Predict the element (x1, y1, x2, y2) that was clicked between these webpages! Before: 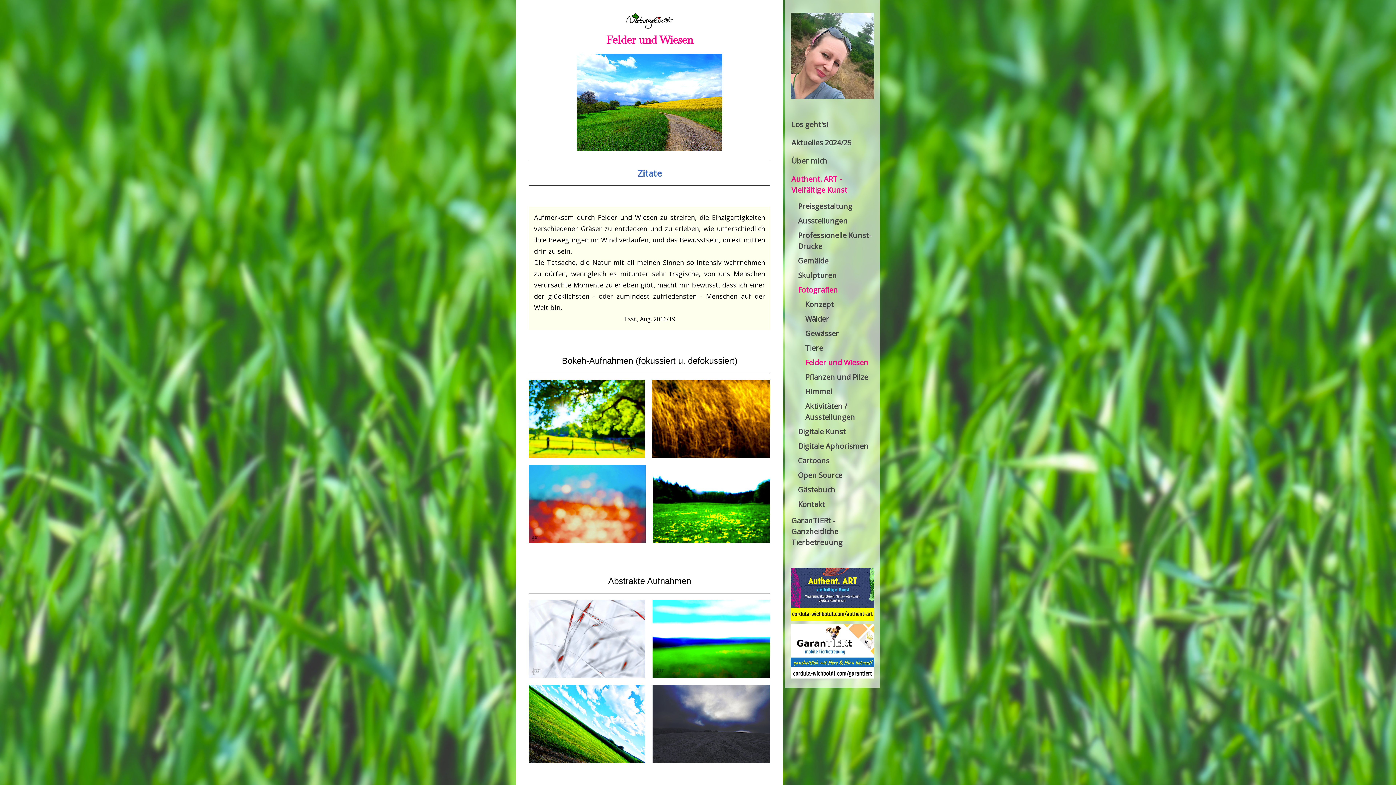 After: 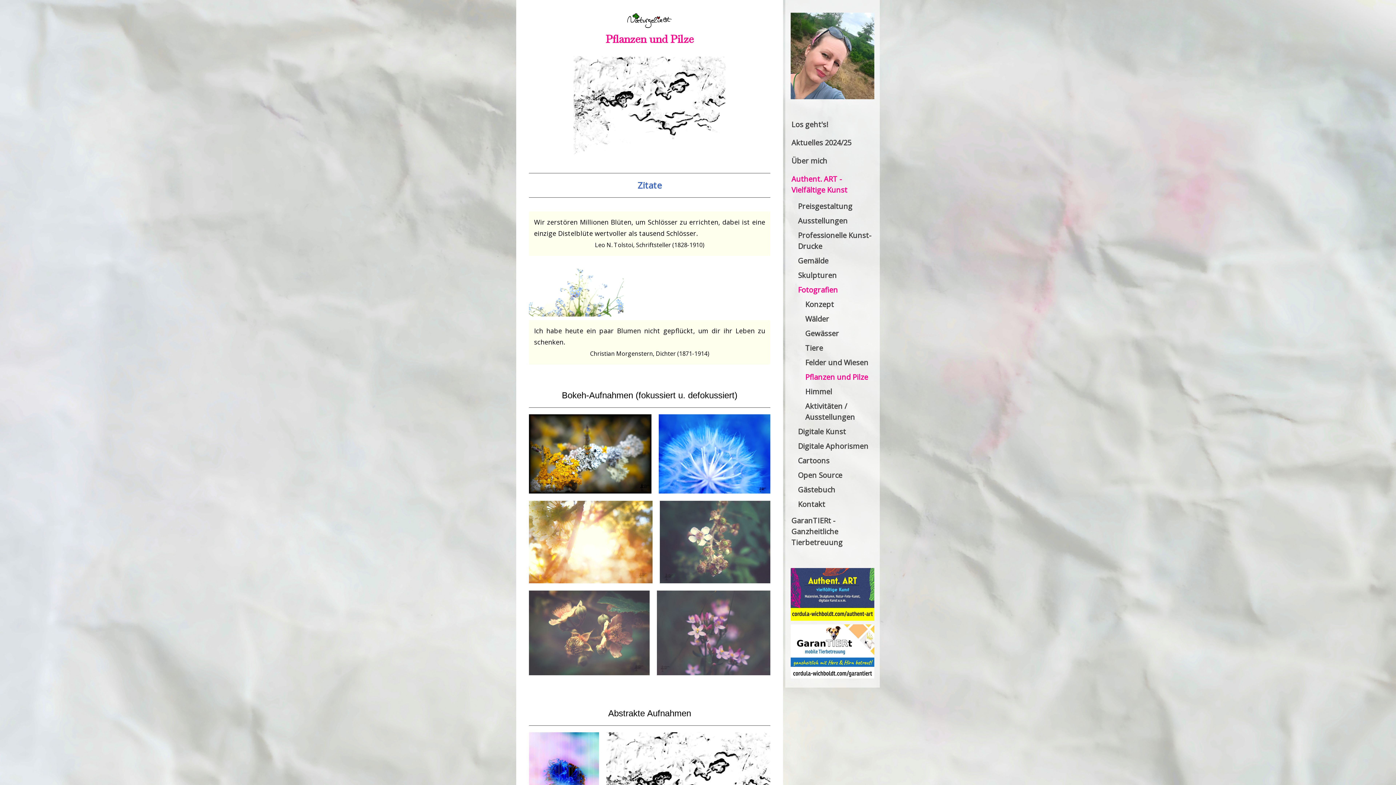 Action: bbox: (785, 370, 880, 384) label: Pflanzen und Pilze